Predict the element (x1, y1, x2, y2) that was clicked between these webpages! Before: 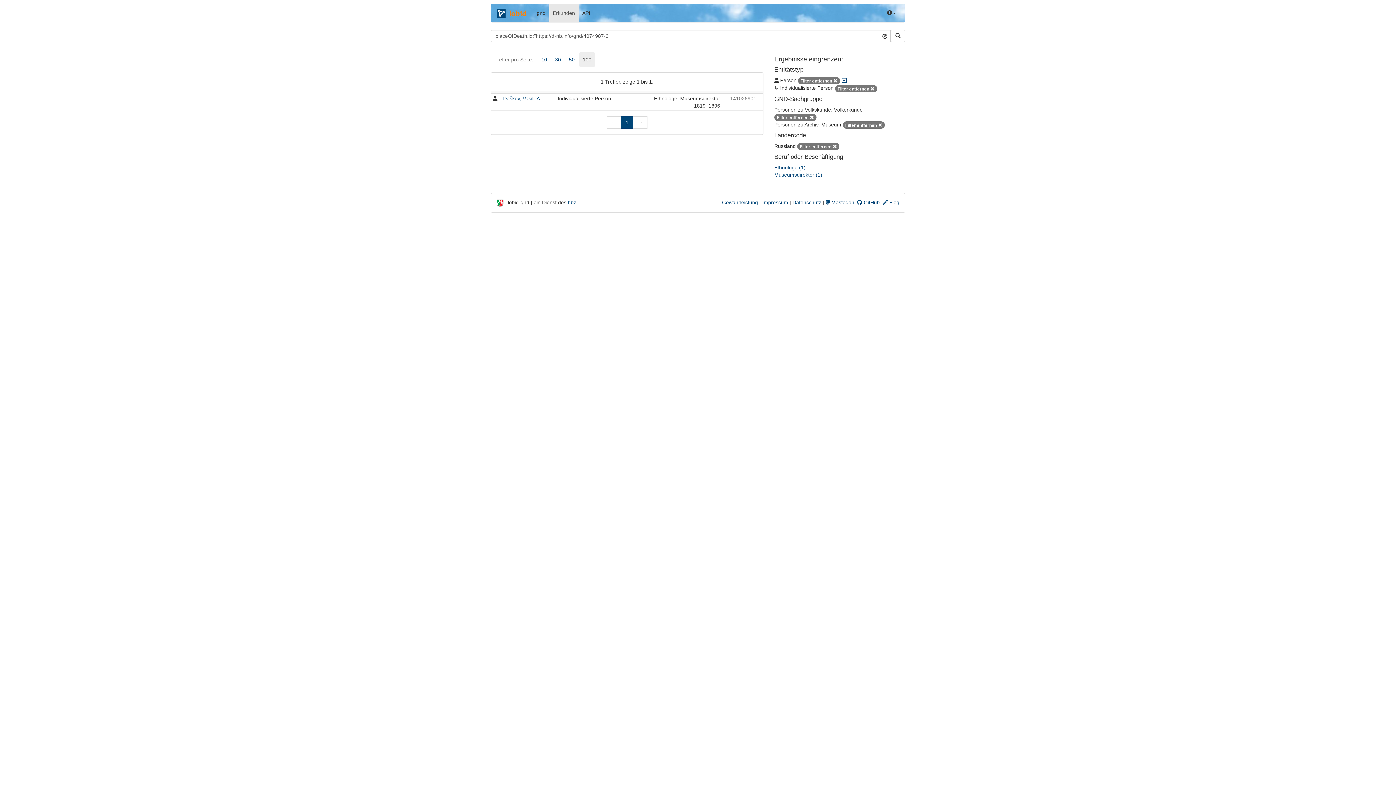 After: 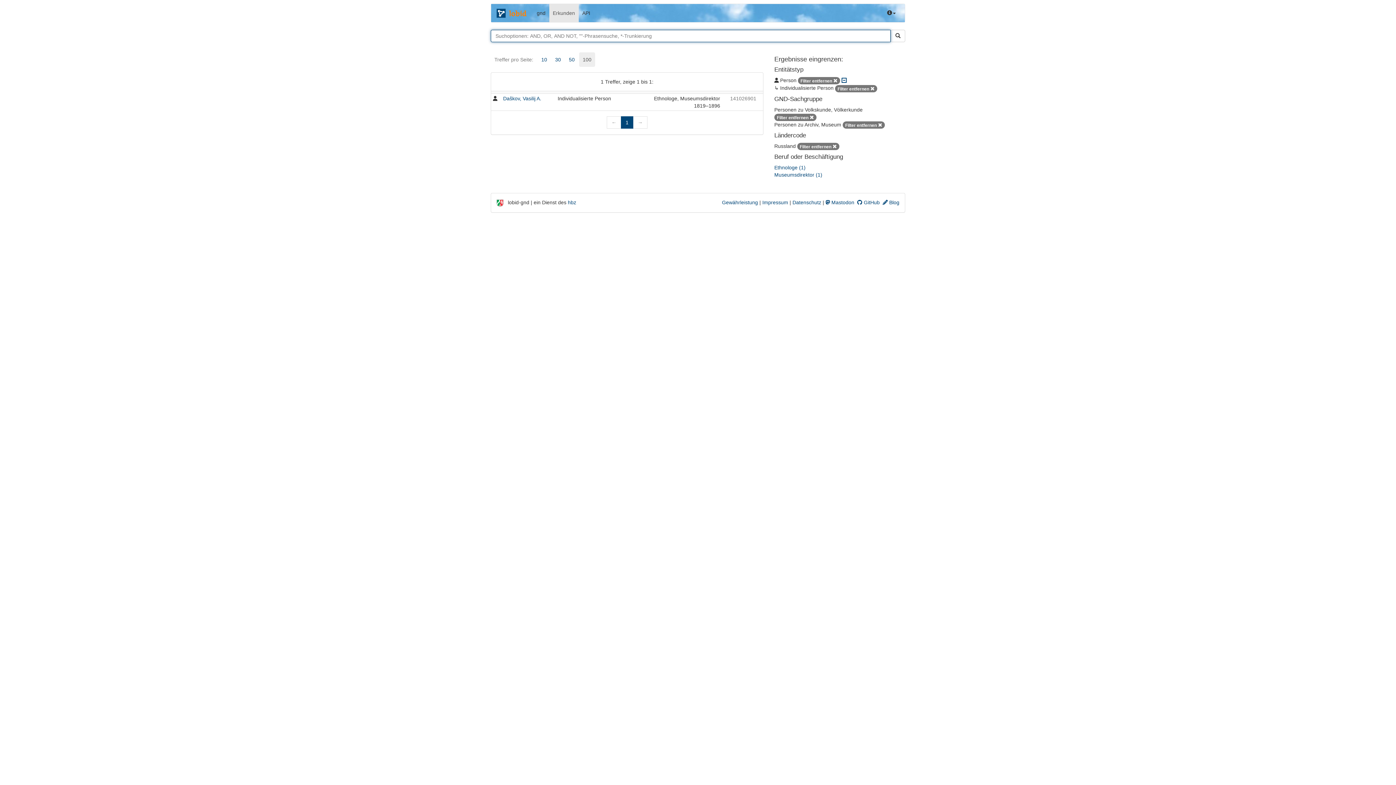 Action: label: Suchtext löschen bbox: (879, 30, 890, 41)